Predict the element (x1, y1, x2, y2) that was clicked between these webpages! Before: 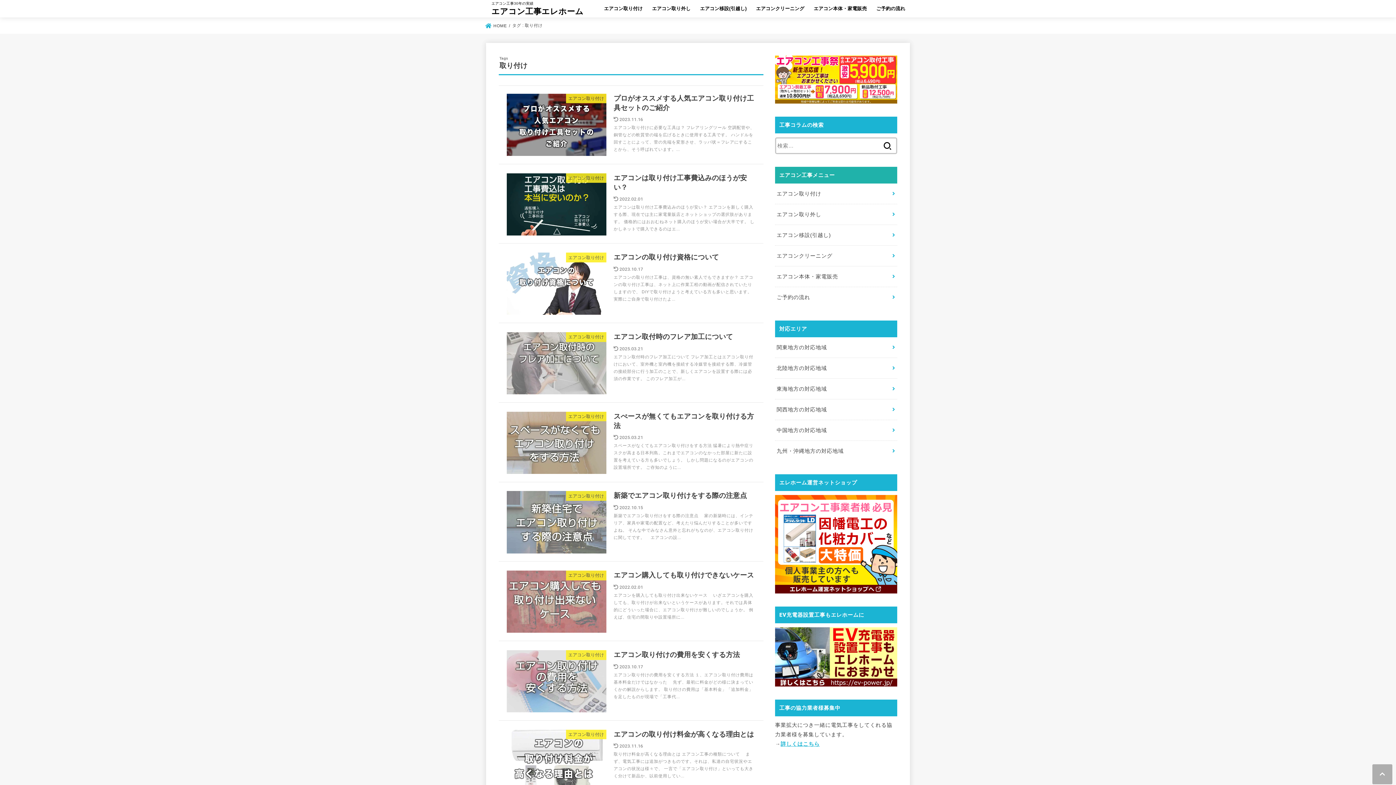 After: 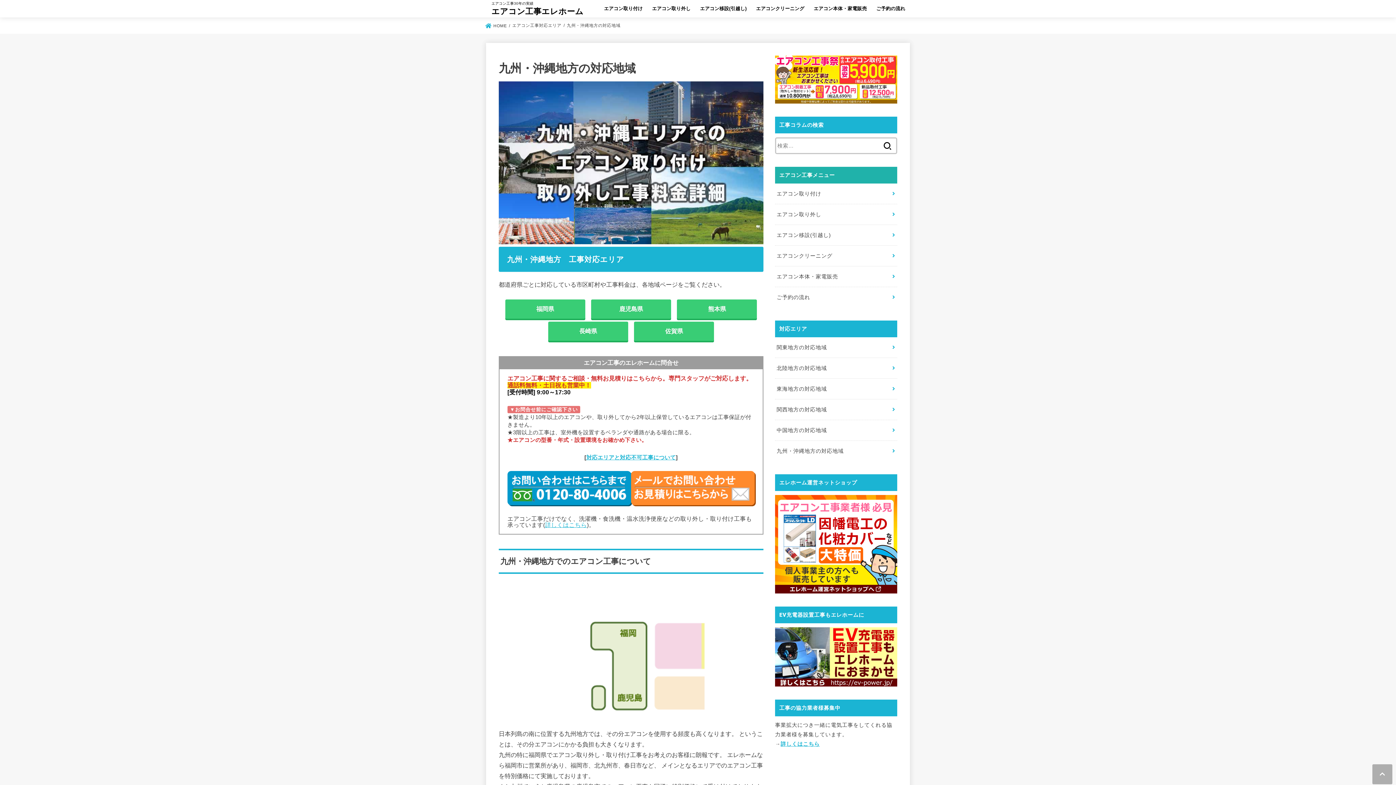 Action: label: 九州・沖縄地方の対応地域 bbox: (775, 441, 897, 461)